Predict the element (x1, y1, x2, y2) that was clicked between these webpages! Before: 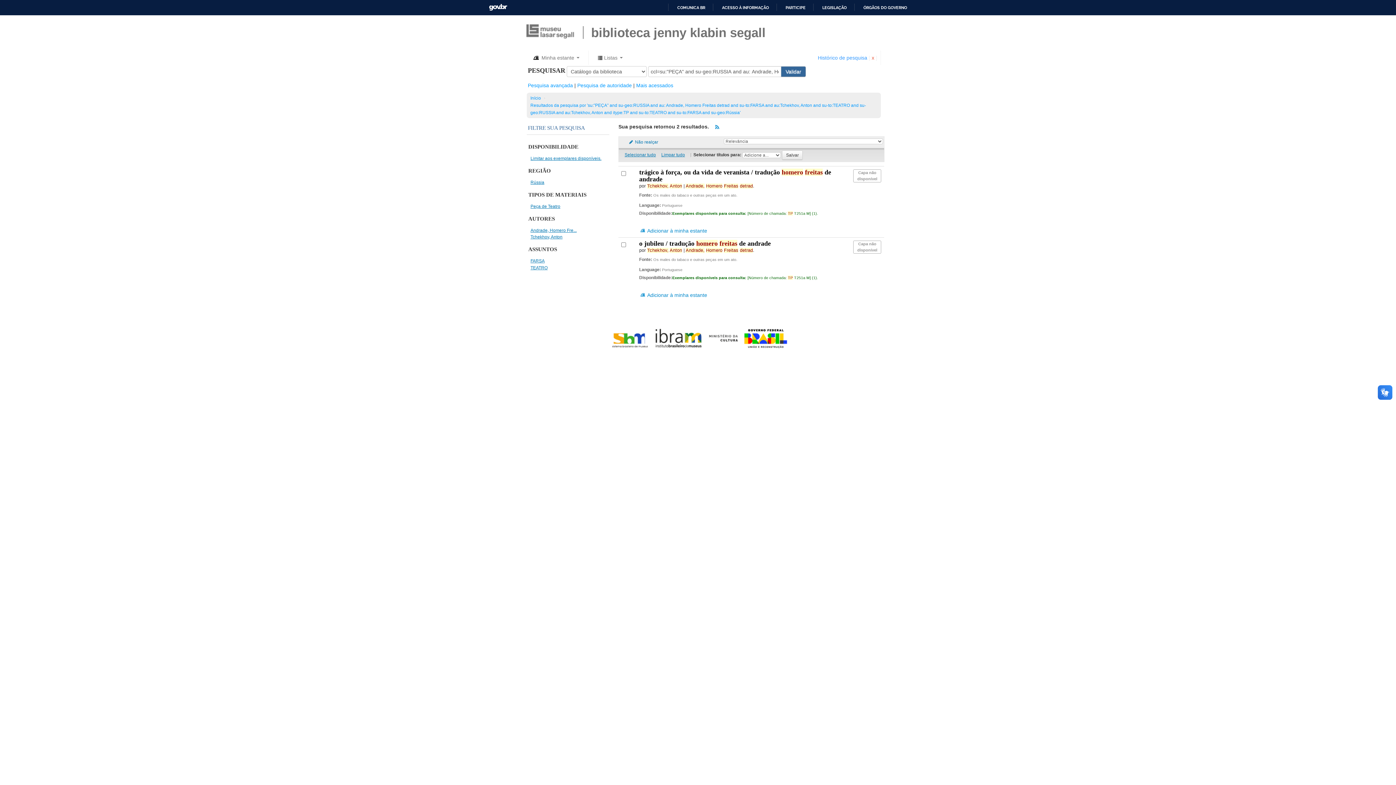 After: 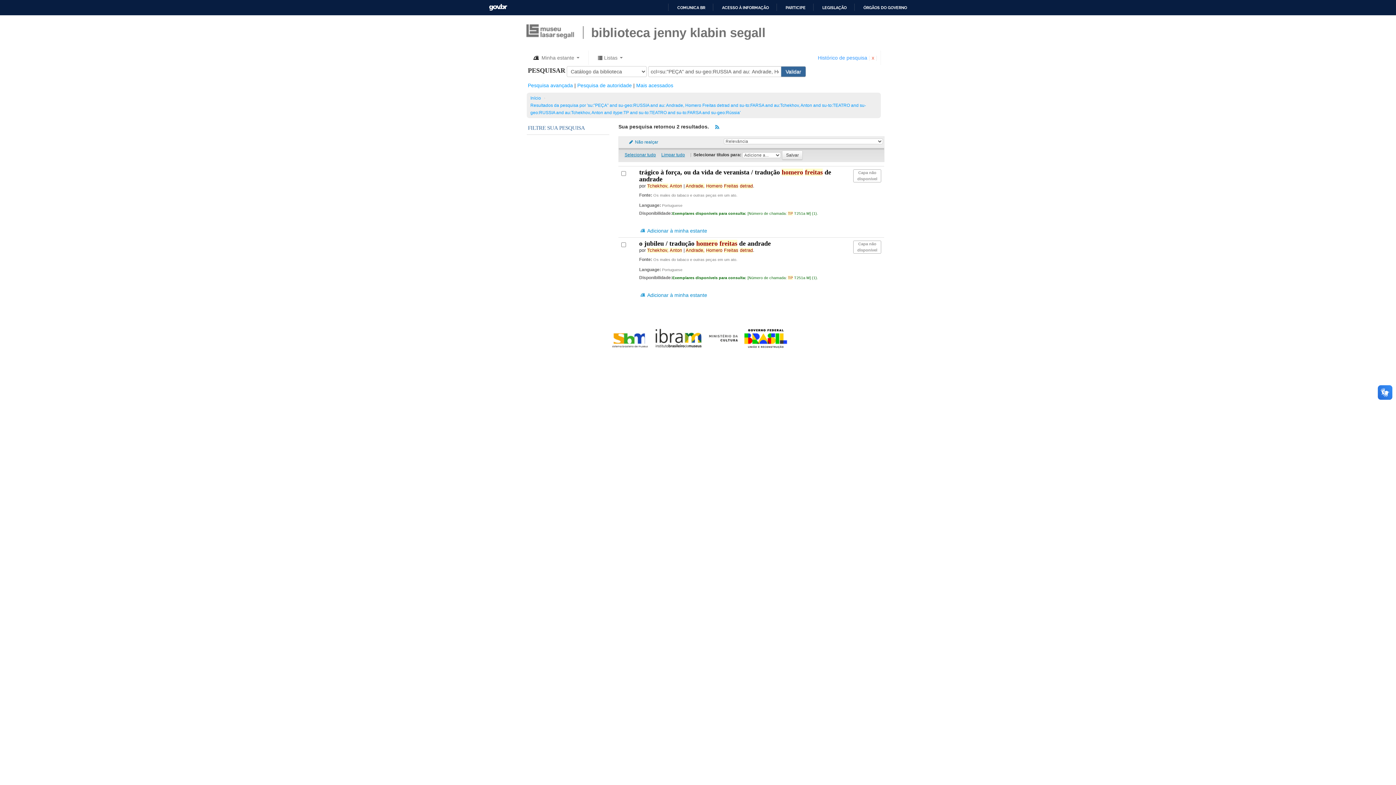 Action: label: FILTRE SUA PESQUISA bbox: (526, 121, 609, 134)